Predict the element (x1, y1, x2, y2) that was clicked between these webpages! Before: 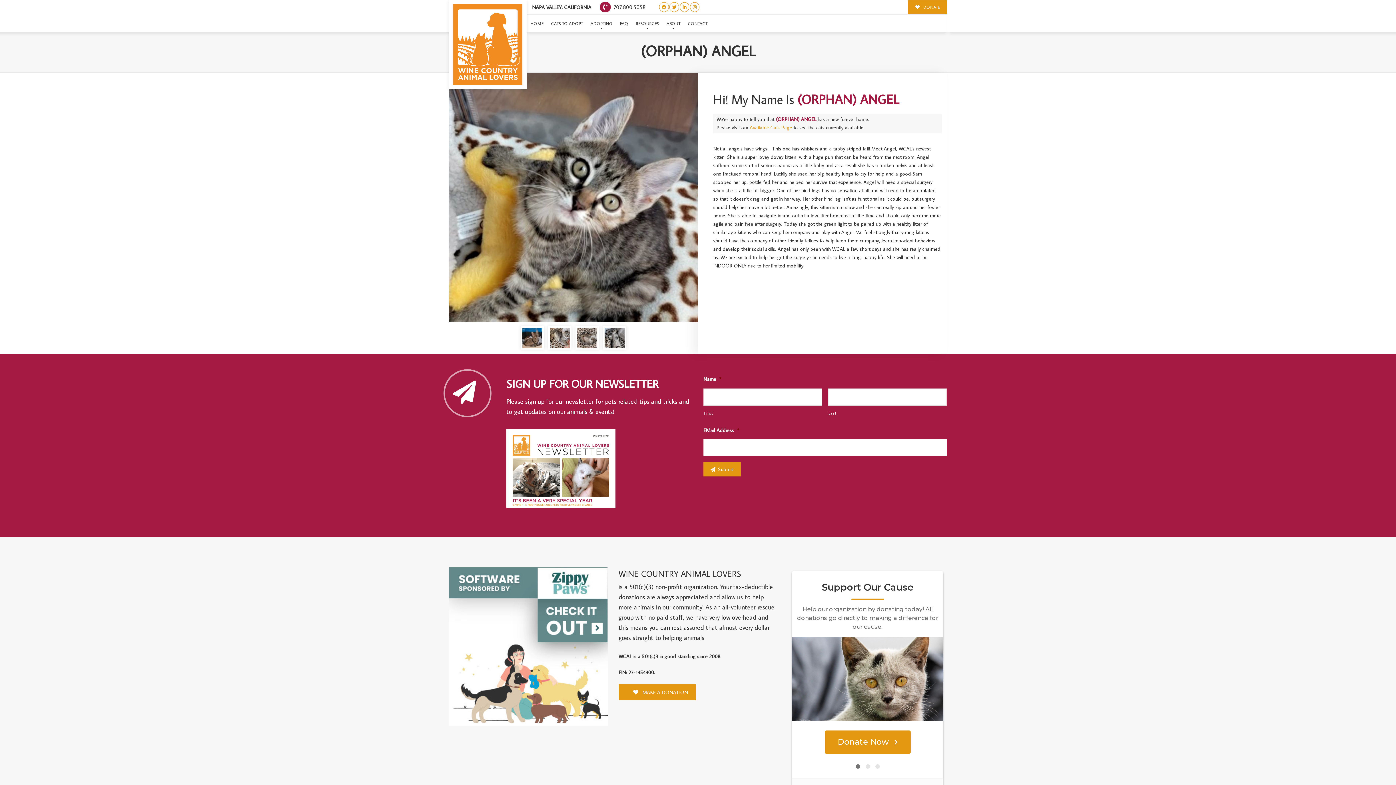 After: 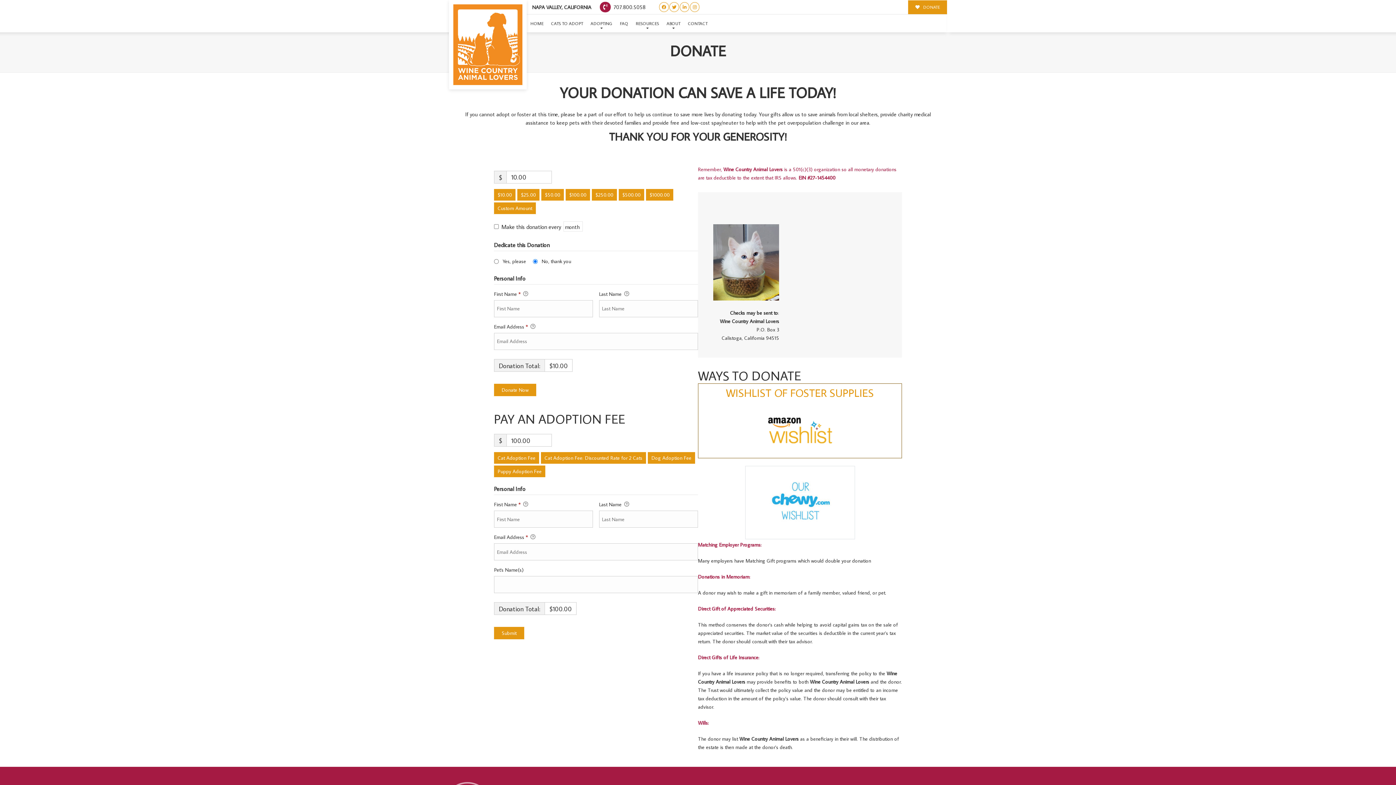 Action: label:  DONATE bbox: (908, 0, 947, 14)